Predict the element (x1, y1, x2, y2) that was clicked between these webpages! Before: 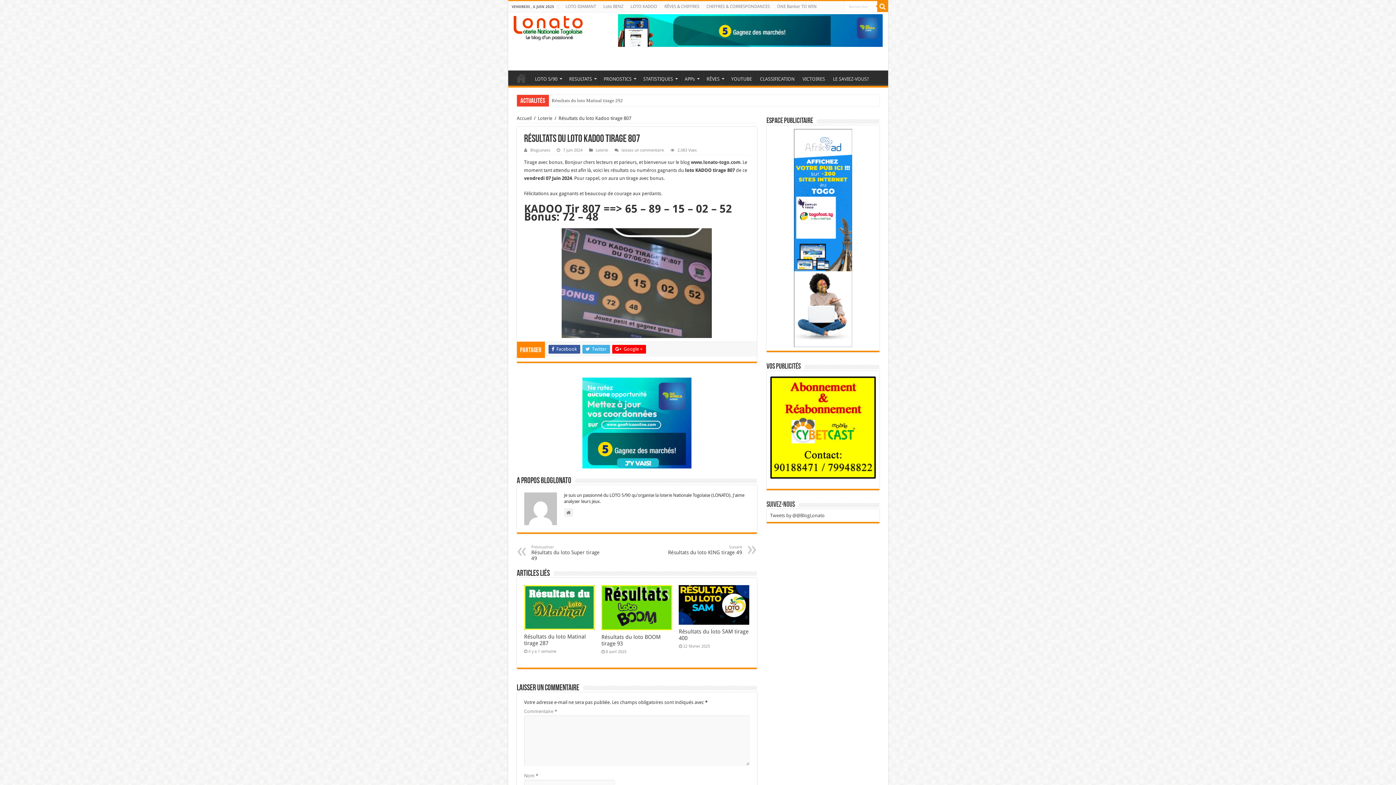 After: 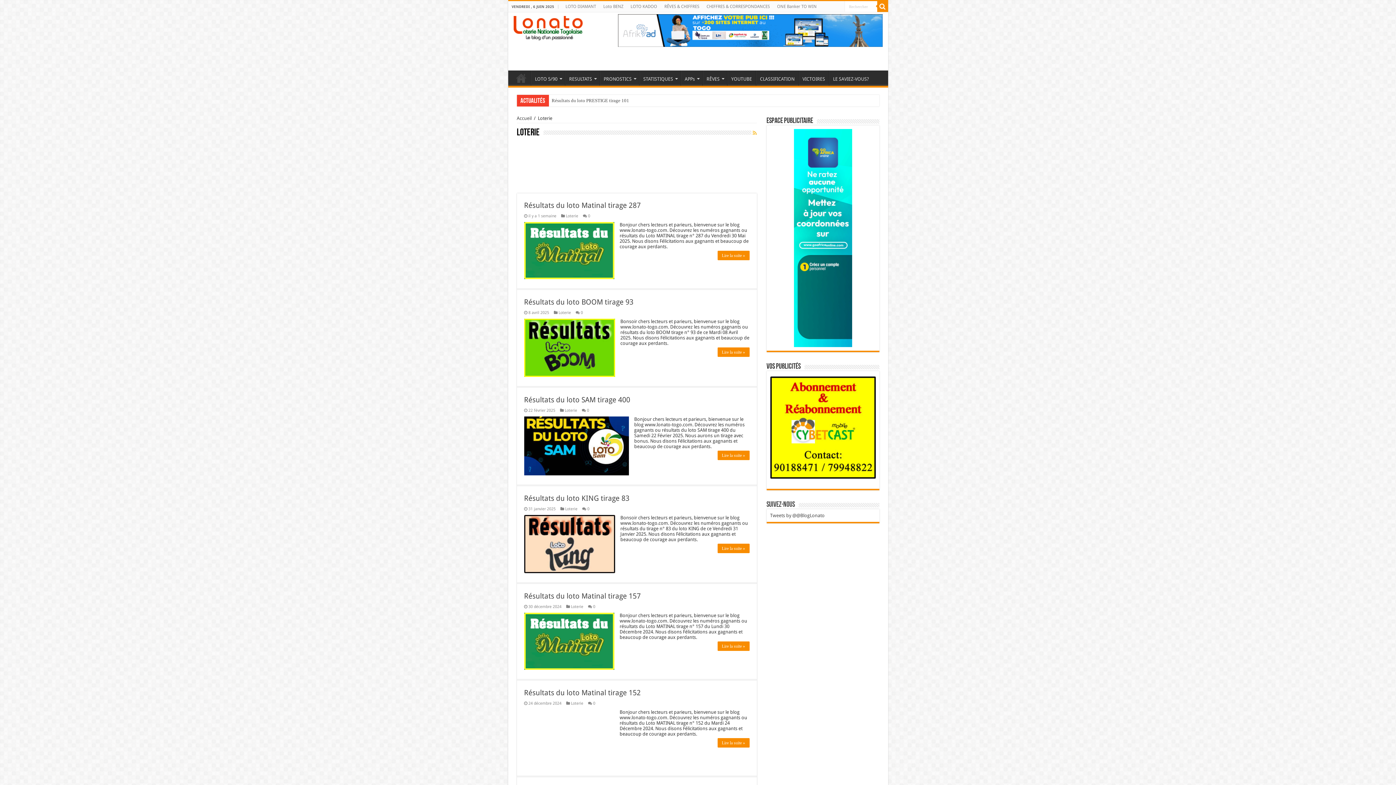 Action: bbox: (538, 115, 552, 121) label: Loterie